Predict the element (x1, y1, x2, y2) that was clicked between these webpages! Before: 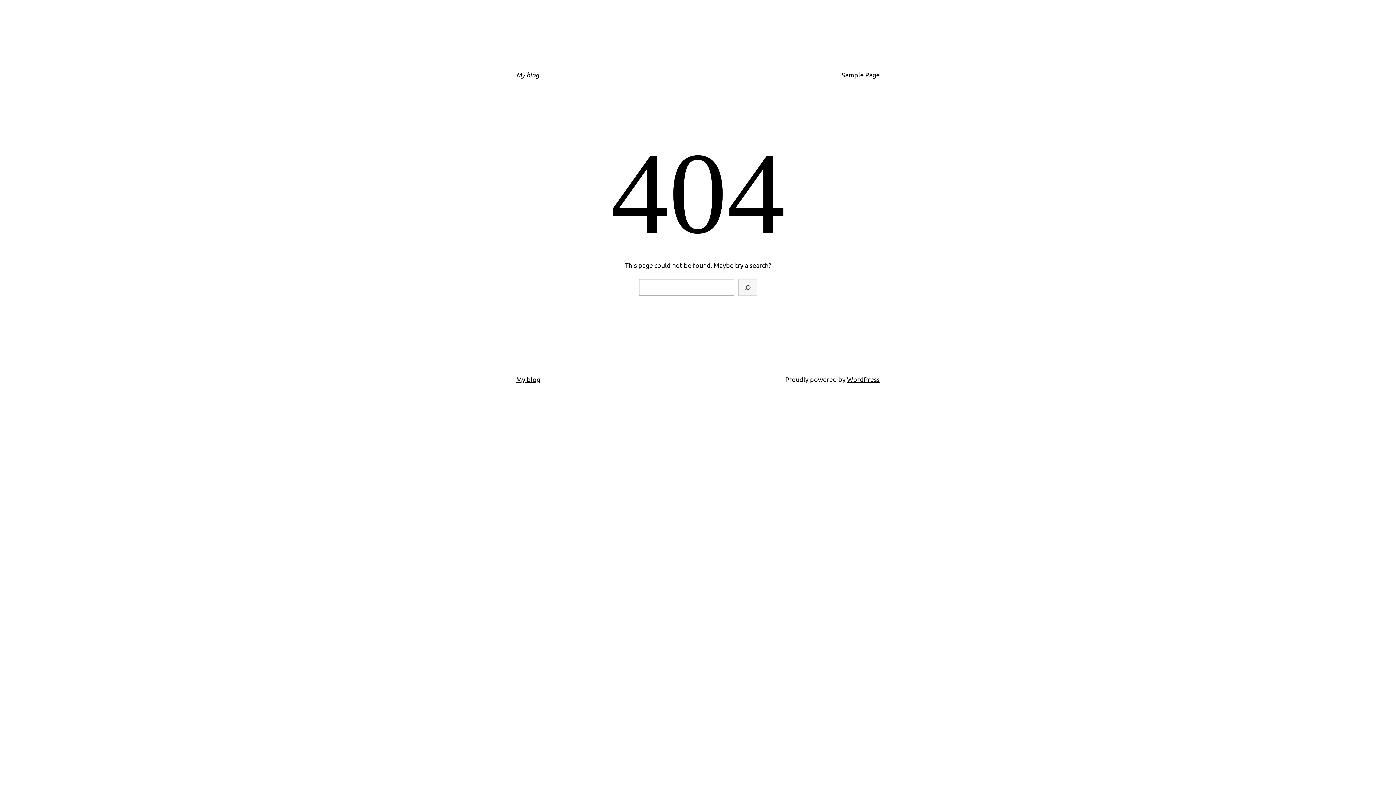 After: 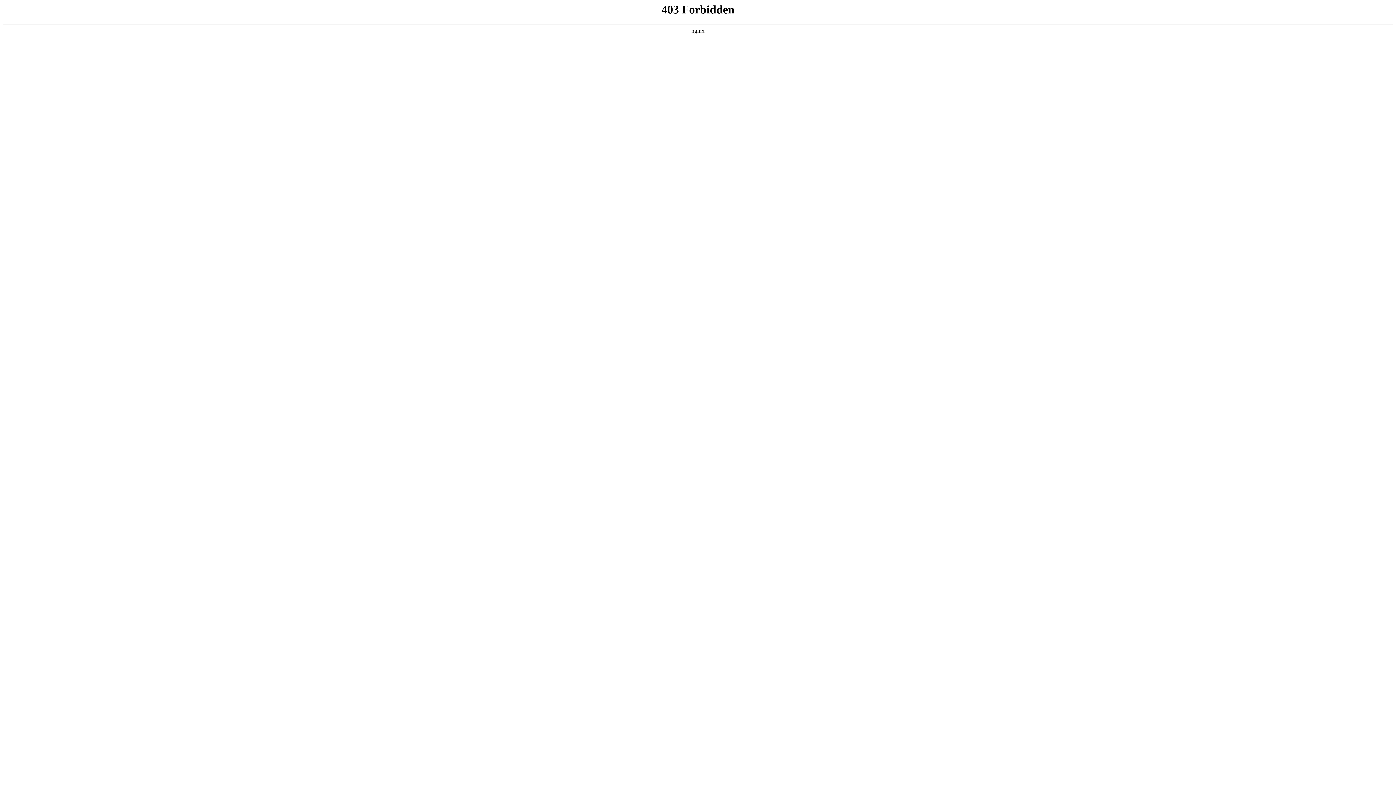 Action: label: WordPress bbox: (847, 375, 880, 383)